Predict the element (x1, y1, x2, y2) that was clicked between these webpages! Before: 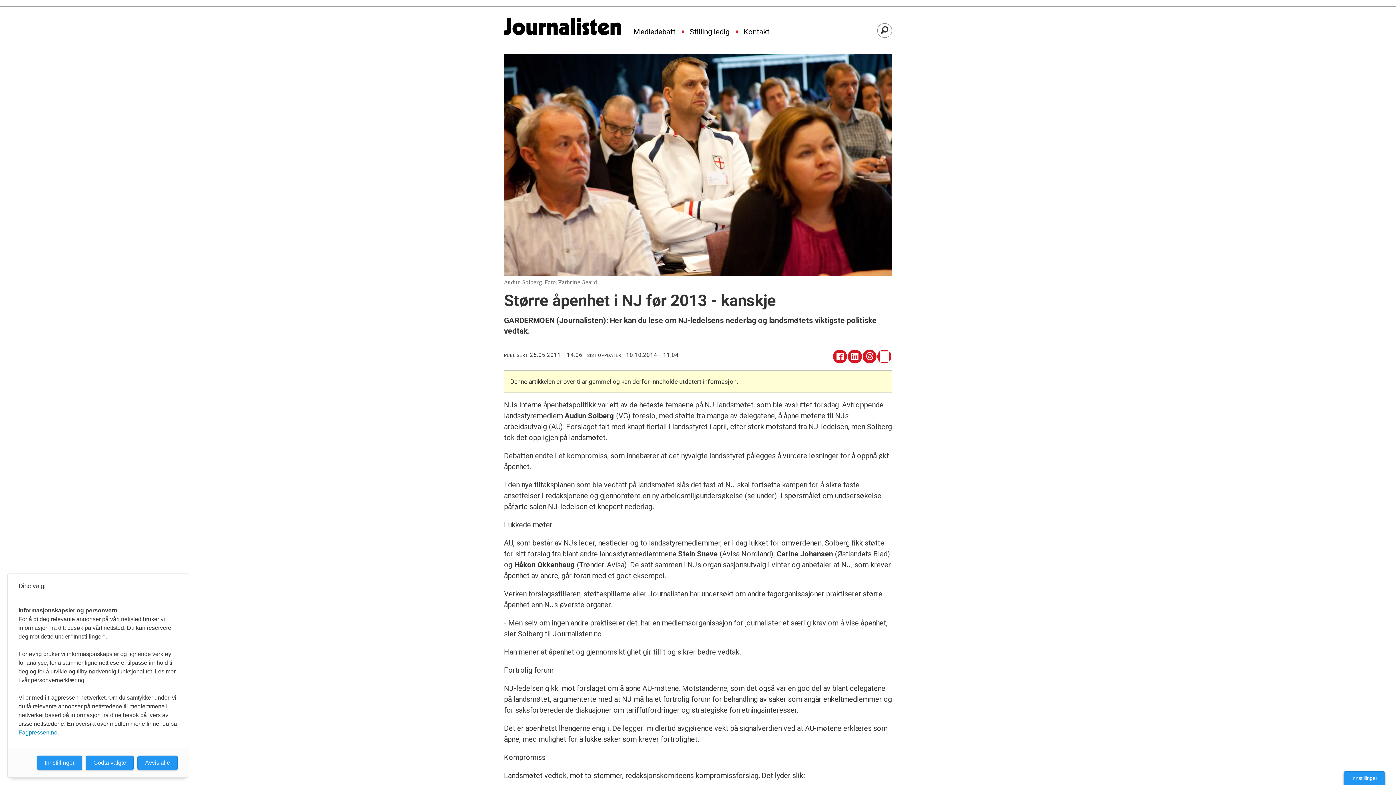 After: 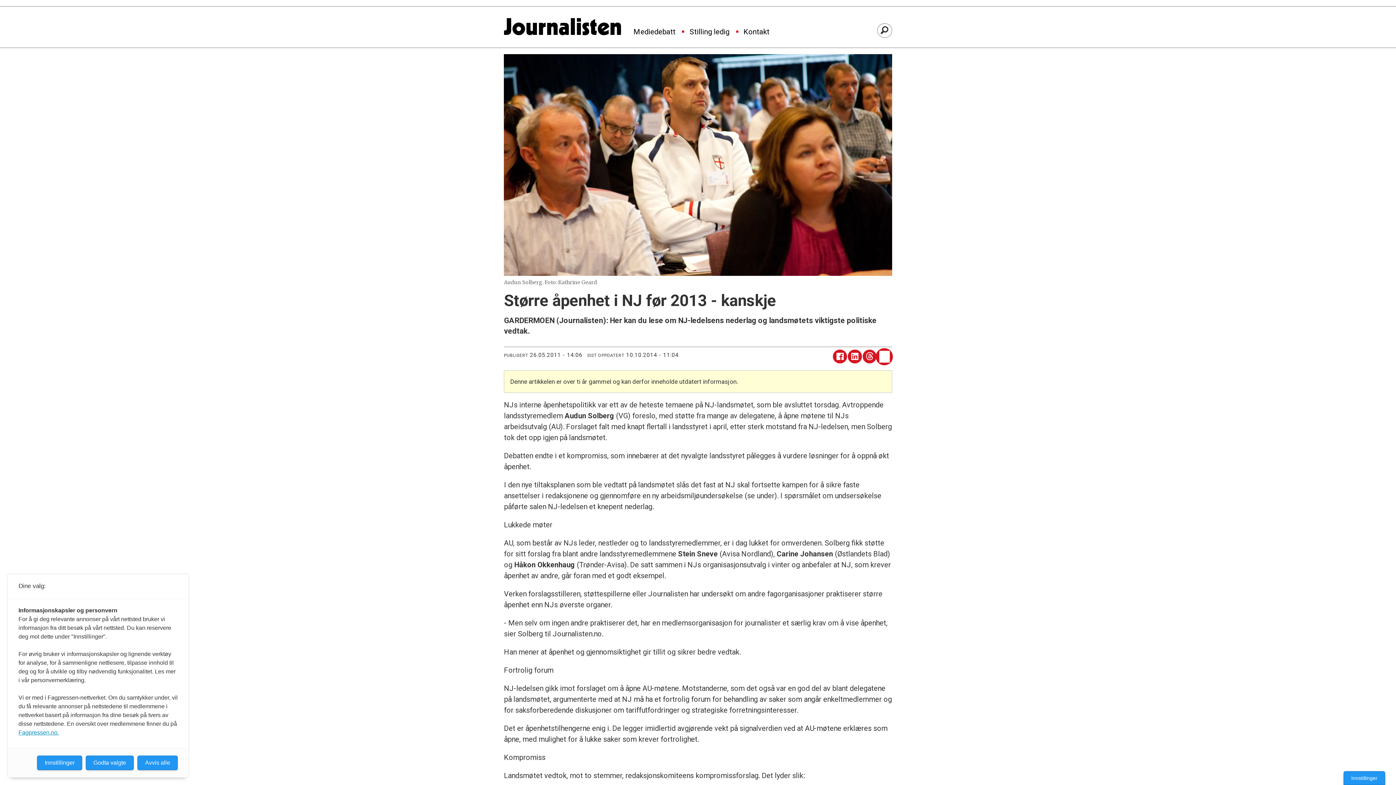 Action: bbox: (877, 349, 891, 363)